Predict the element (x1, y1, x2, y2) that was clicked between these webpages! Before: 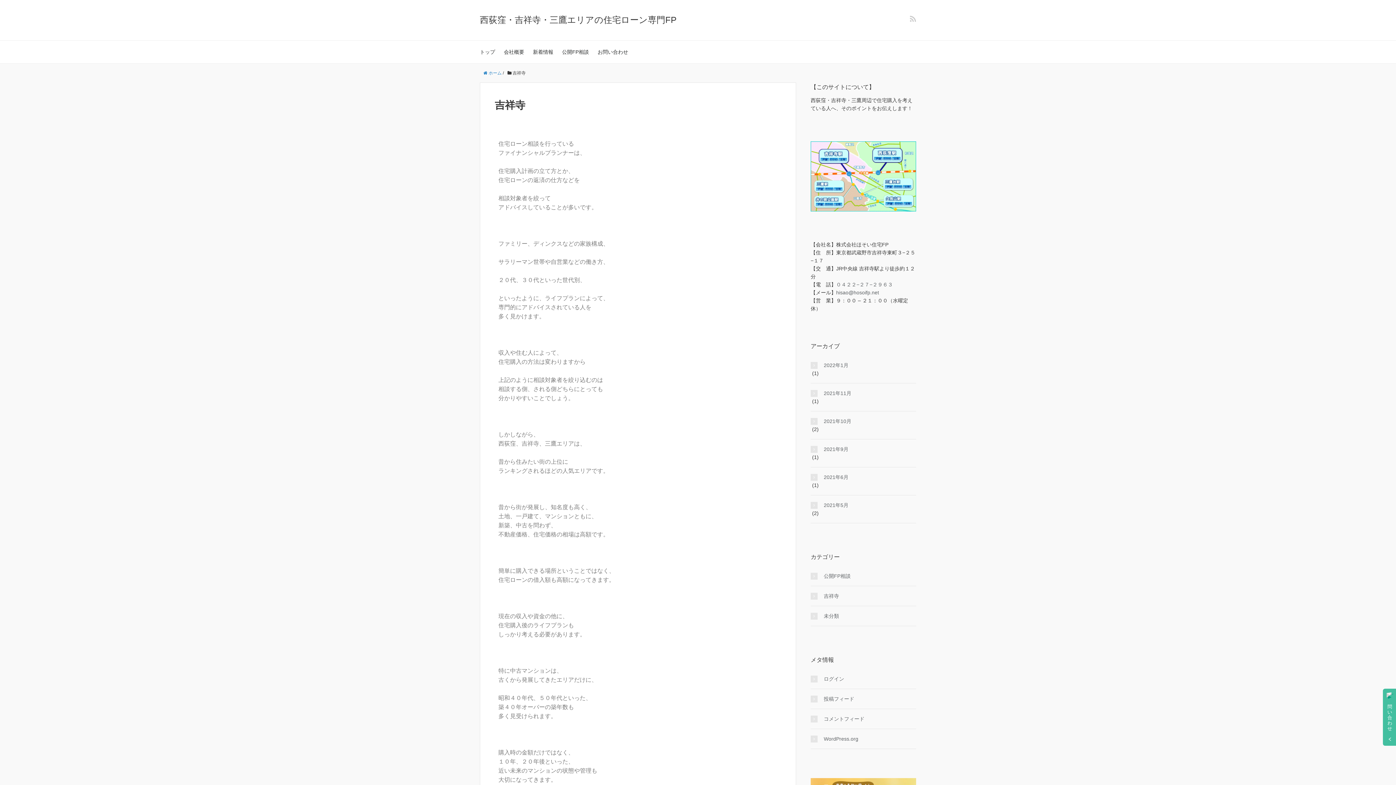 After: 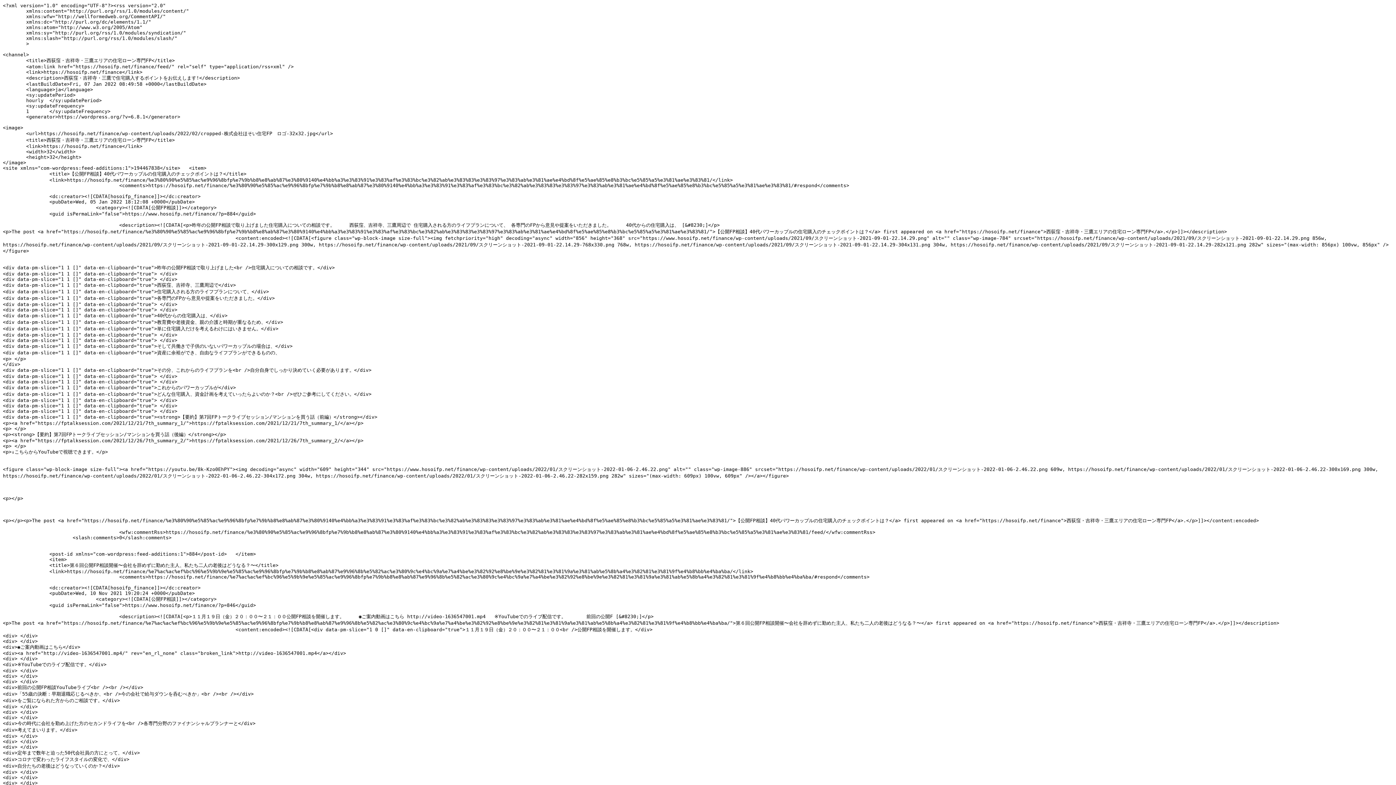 Action: bbox: (810, 695, 916, 703) label: 投稿フィード